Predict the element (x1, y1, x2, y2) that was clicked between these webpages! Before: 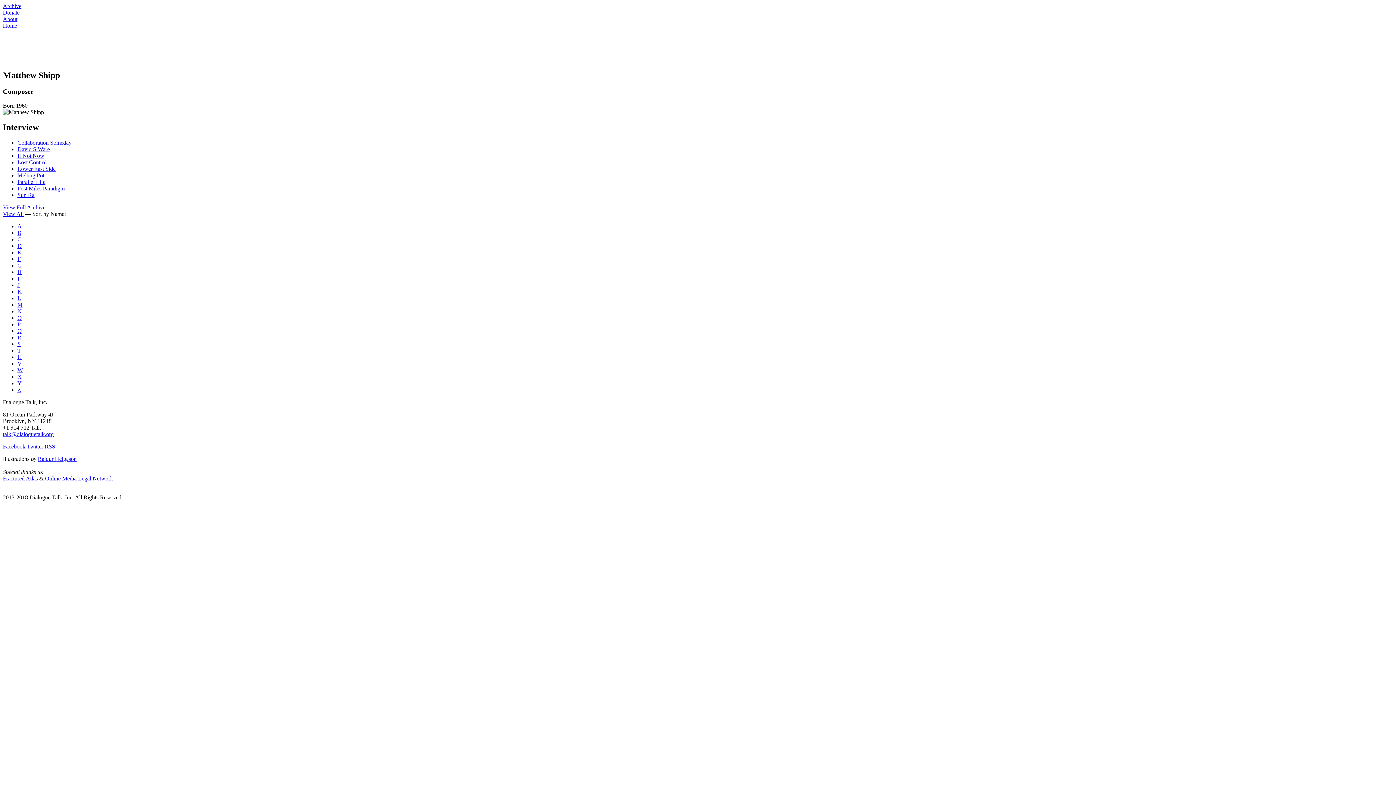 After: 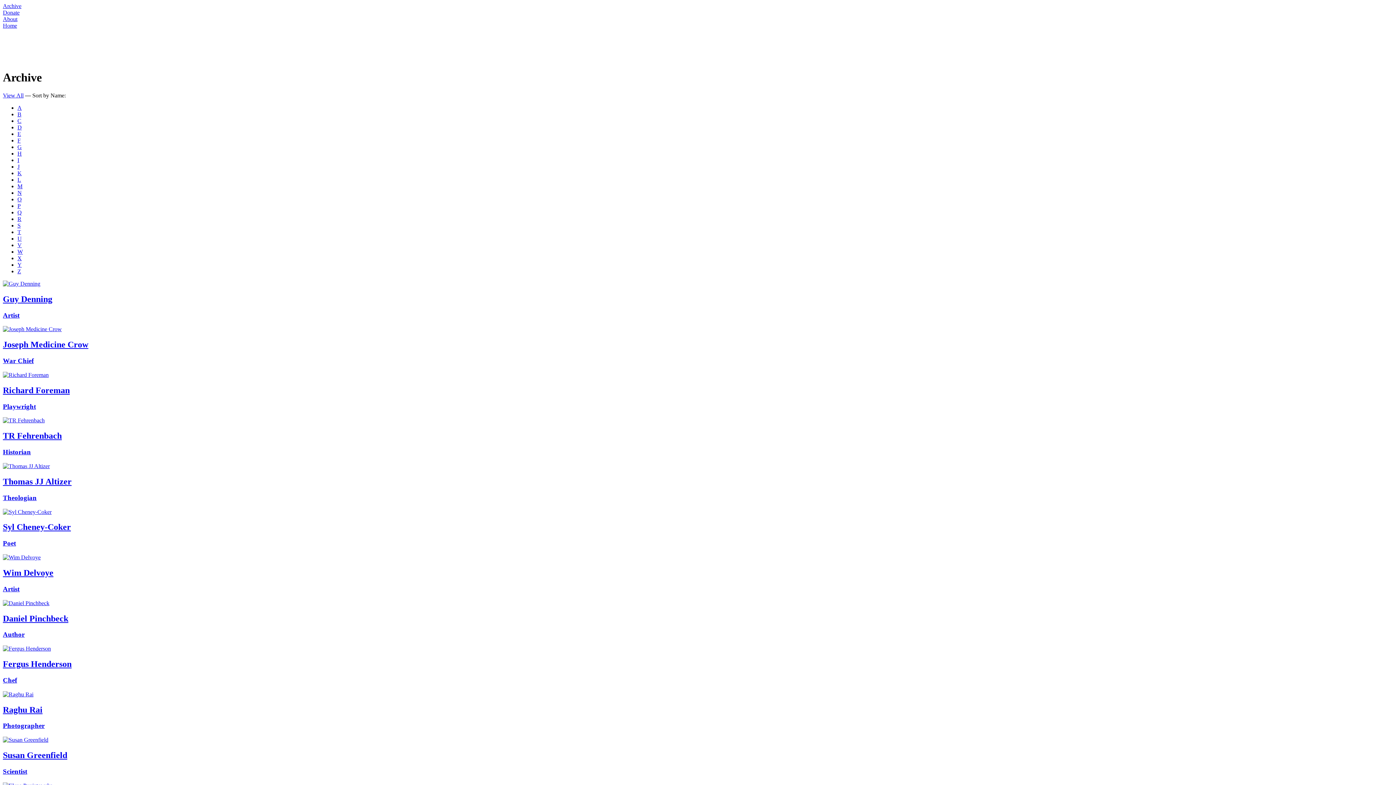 Action: bbox: (17, 367, 22, 373) label: W